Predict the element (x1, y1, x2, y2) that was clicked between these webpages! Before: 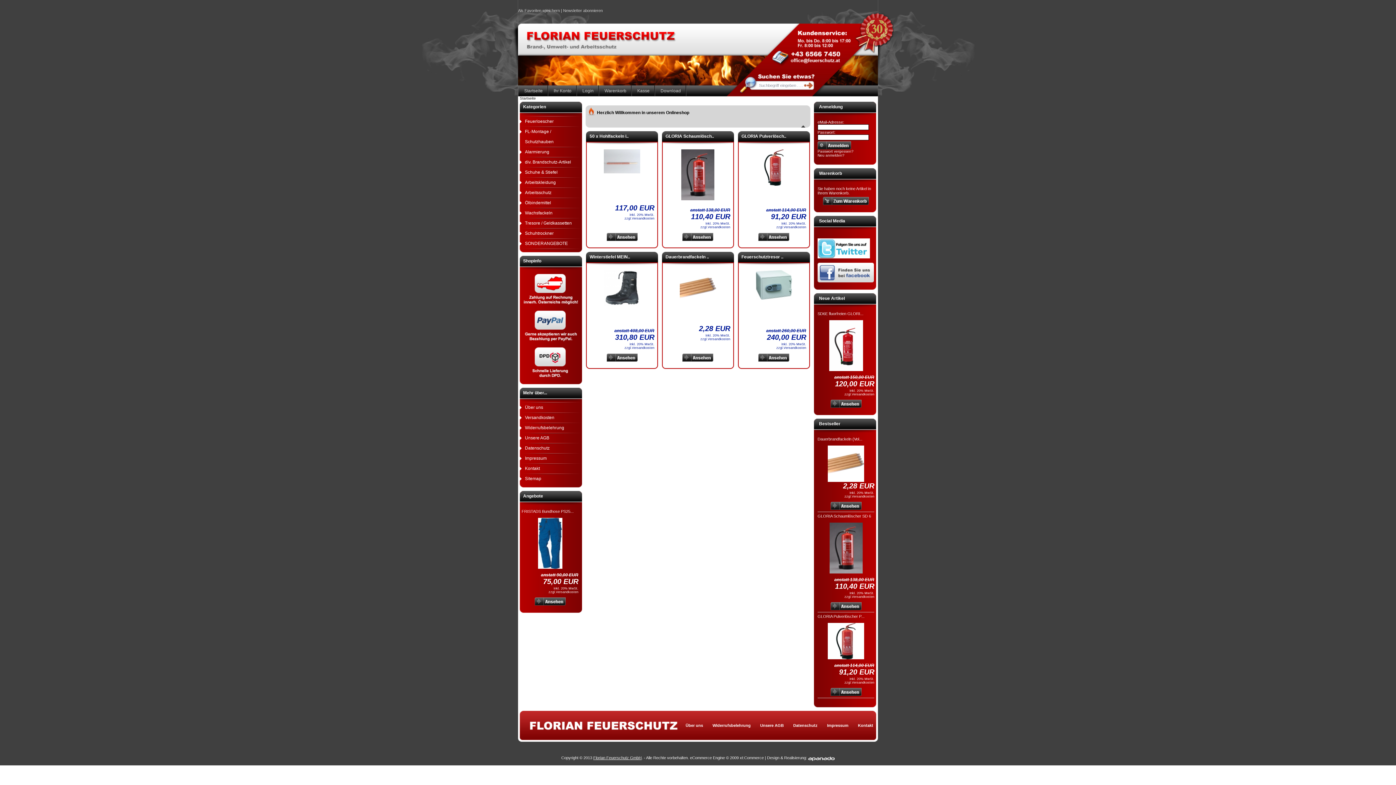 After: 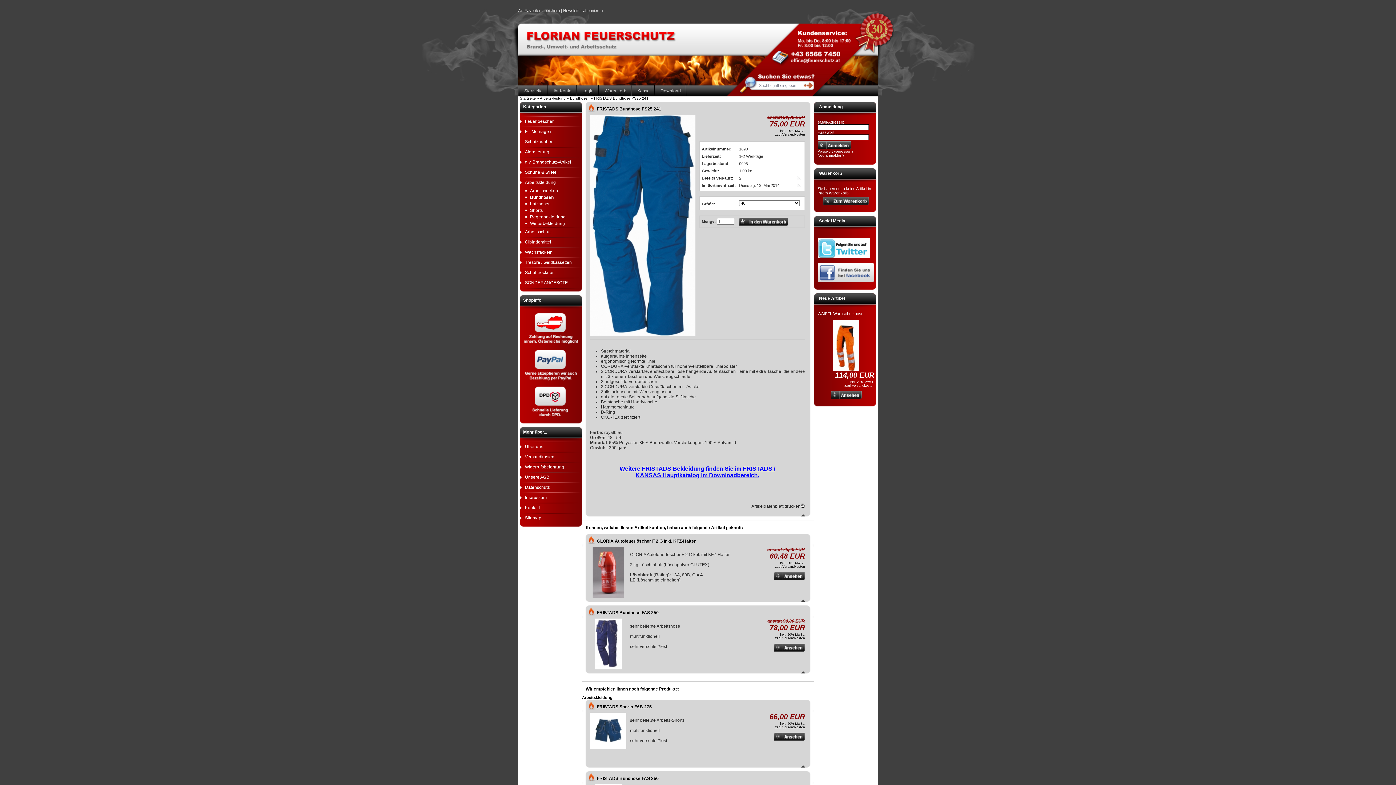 Action: bbox: (521, 518, 578, 569)